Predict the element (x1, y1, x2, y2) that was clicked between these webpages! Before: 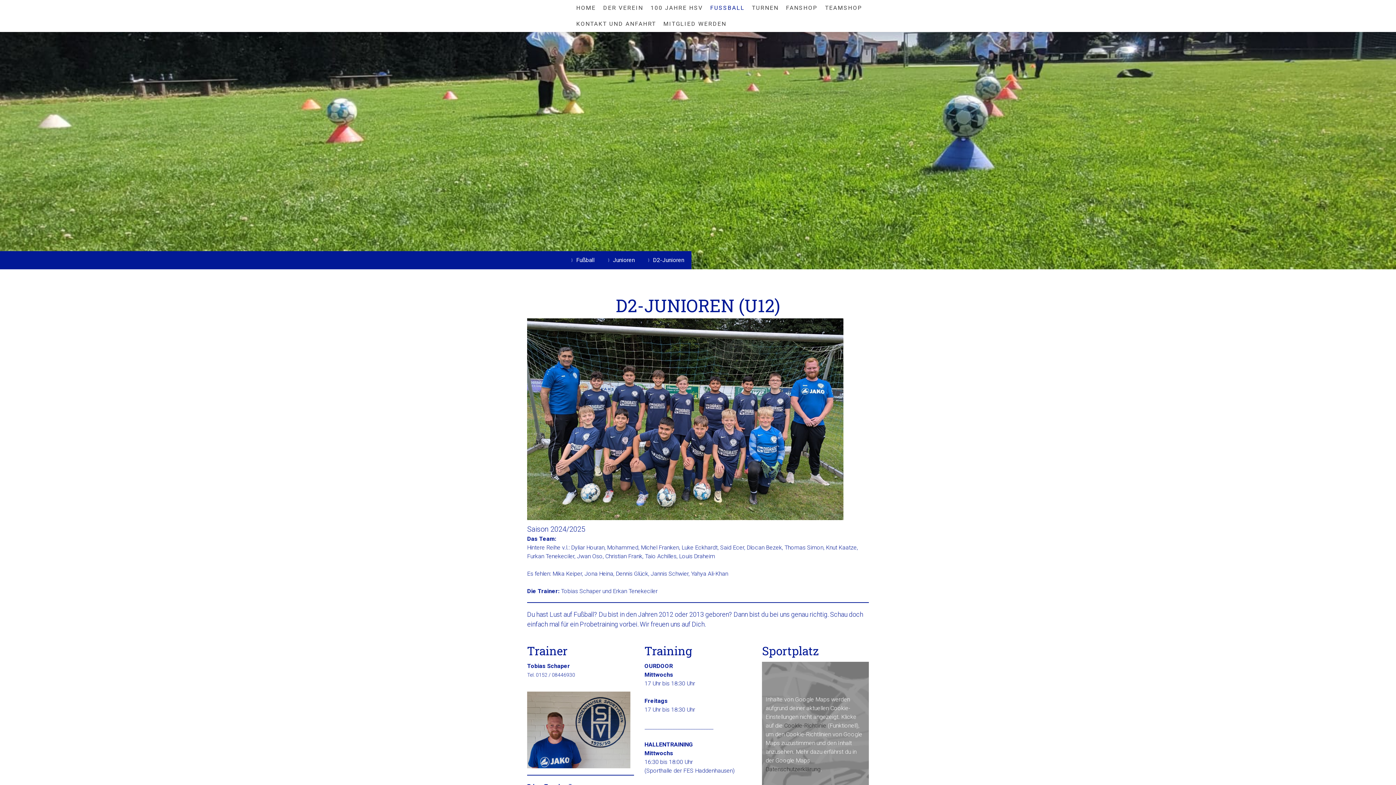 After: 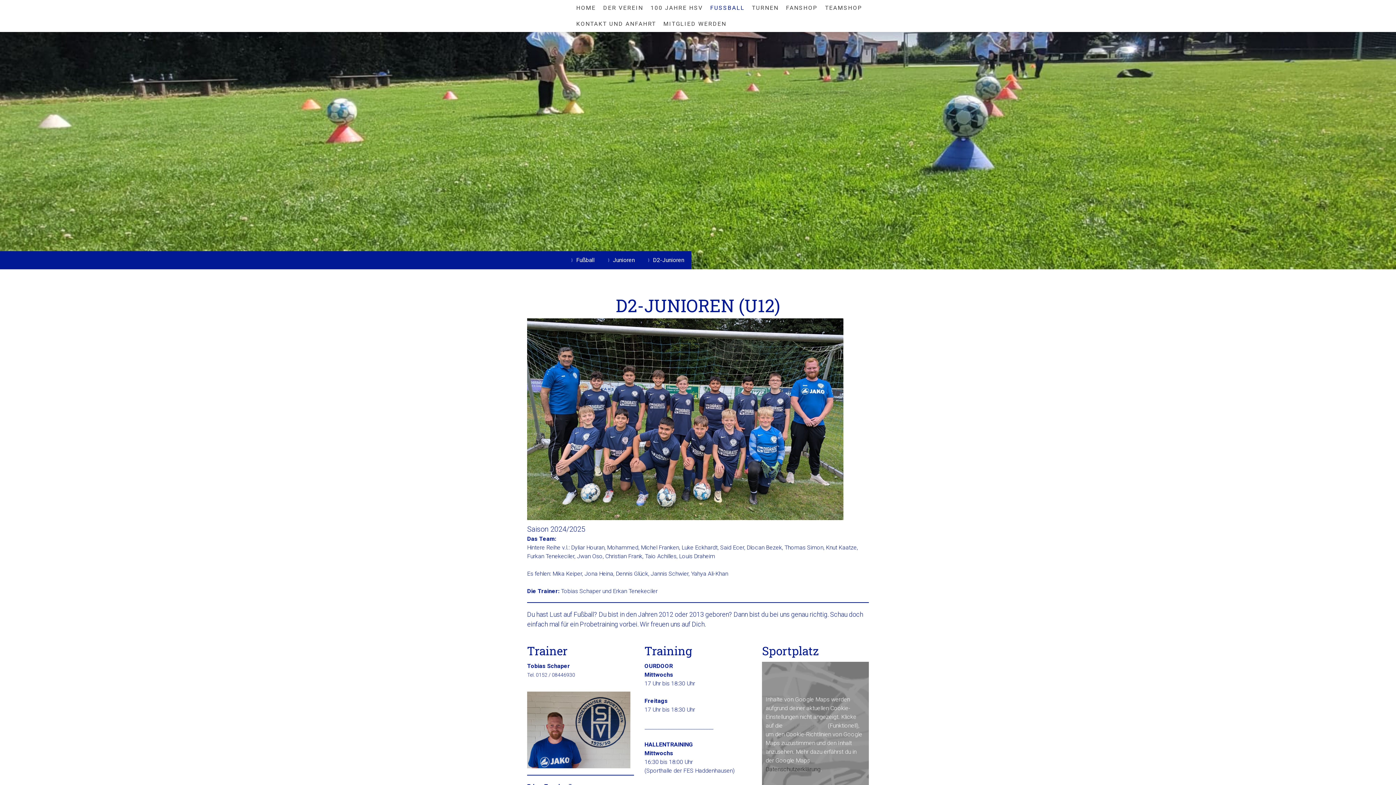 Action: bbox: (784, 722, 826, 729) label: Cookie-Richtlinie